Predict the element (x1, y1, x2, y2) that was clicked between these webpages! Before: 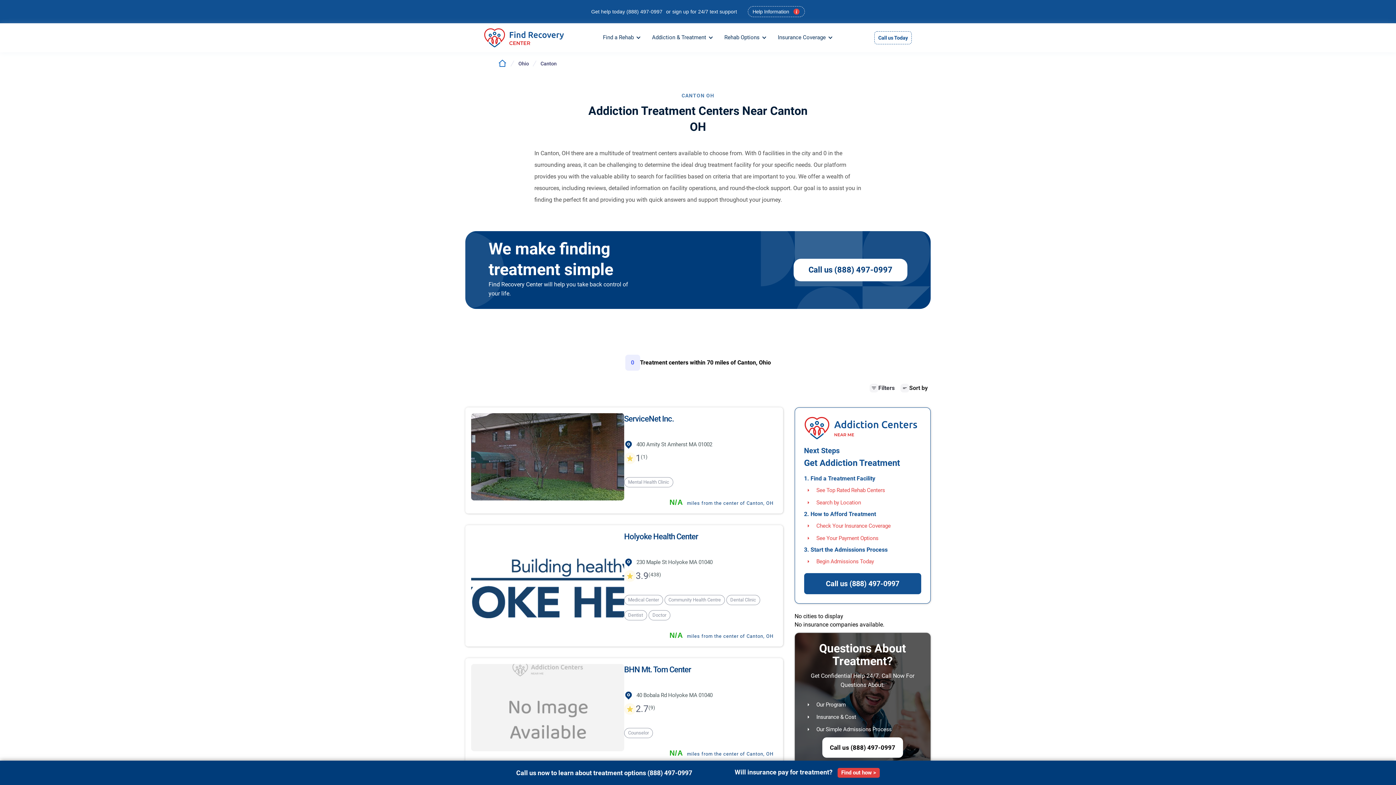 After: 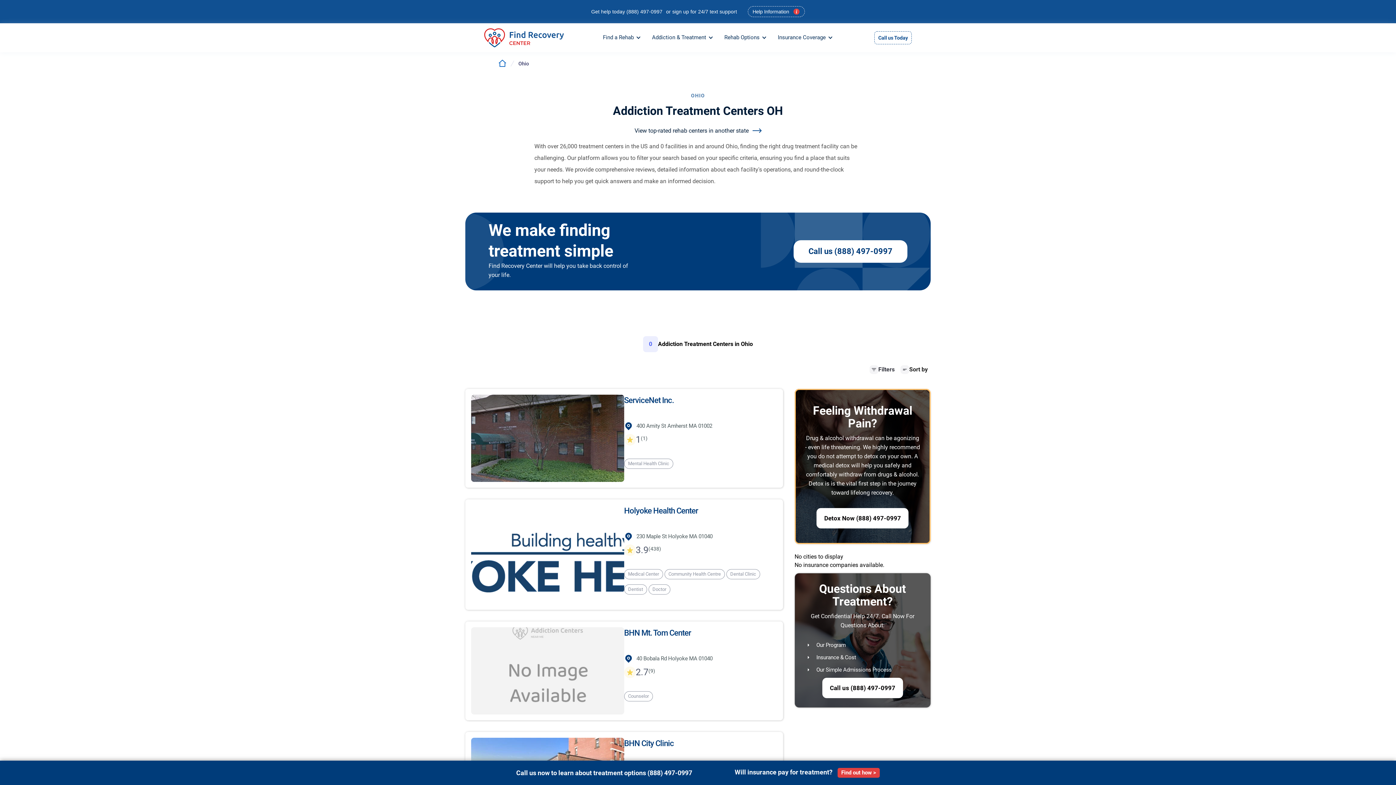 Action: bbox: (518, 59, 529, 68) label: Ohio